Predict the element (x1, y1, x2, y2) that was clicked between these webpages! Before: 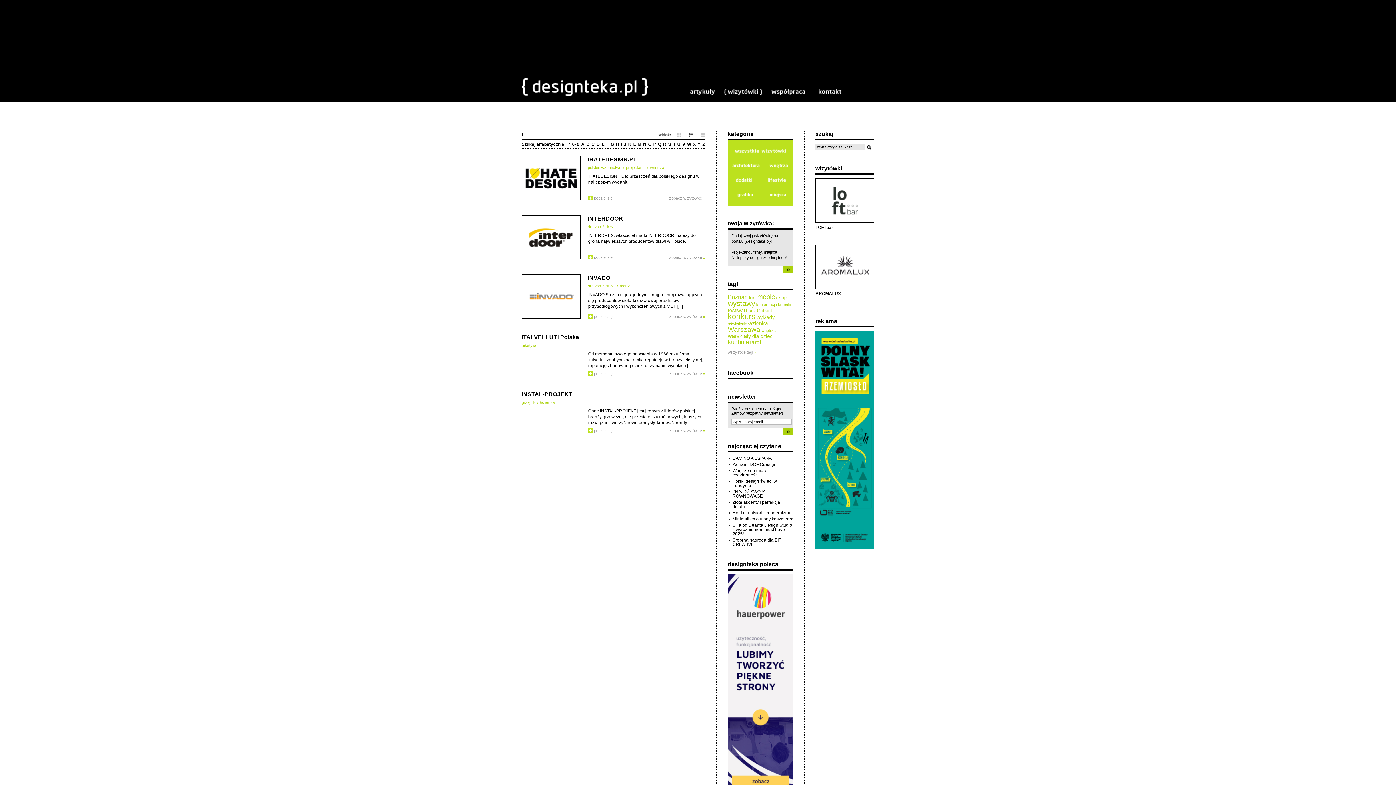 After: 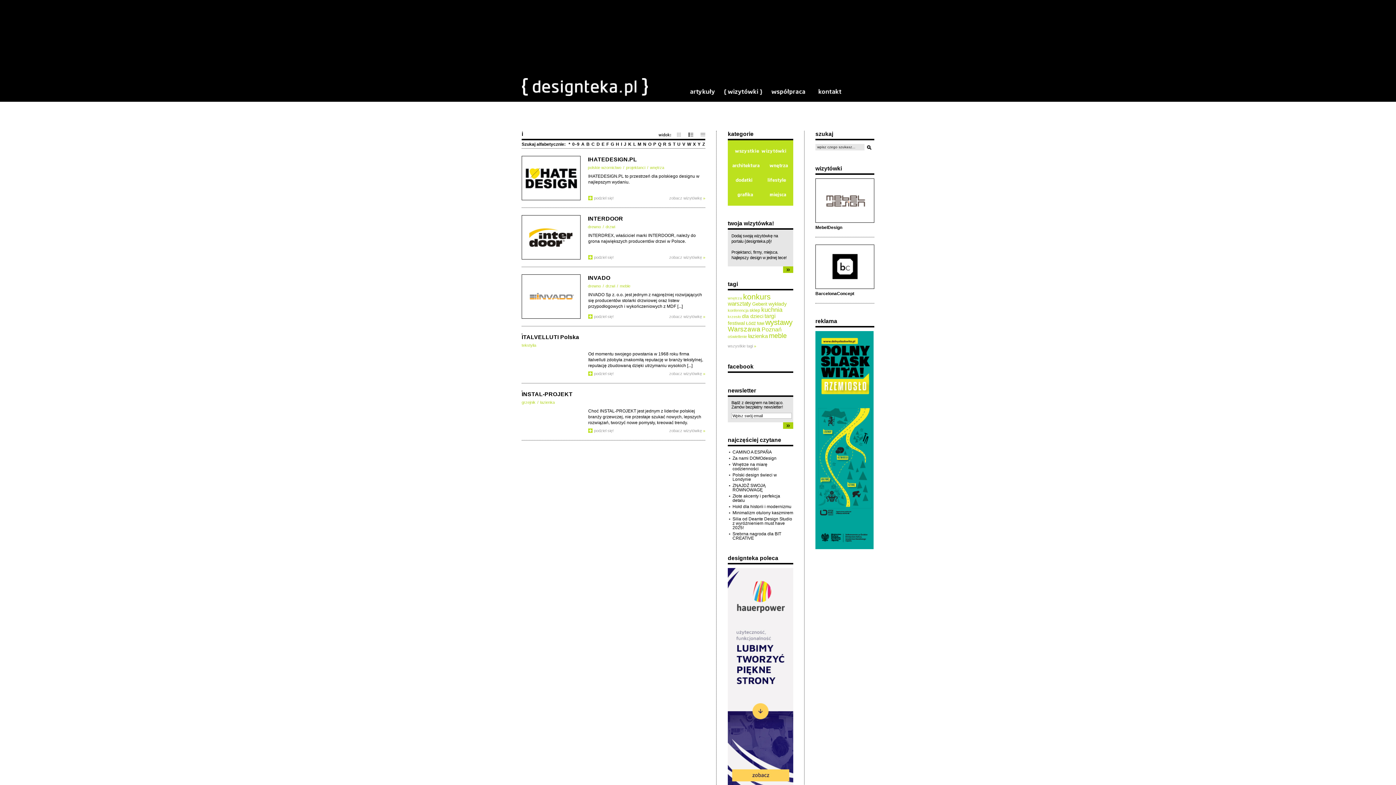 Action: bbox: (676, 132, 681, 136) label: Widok 1